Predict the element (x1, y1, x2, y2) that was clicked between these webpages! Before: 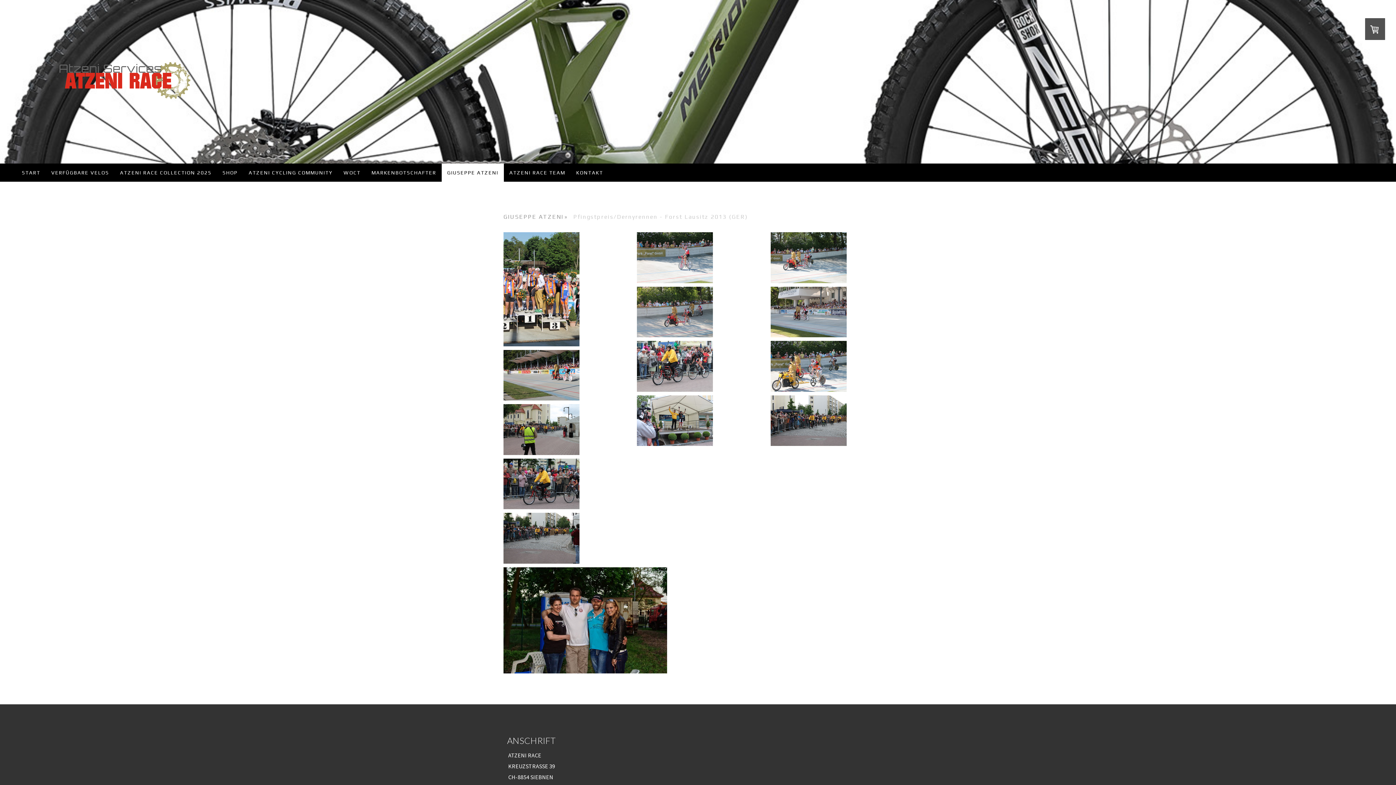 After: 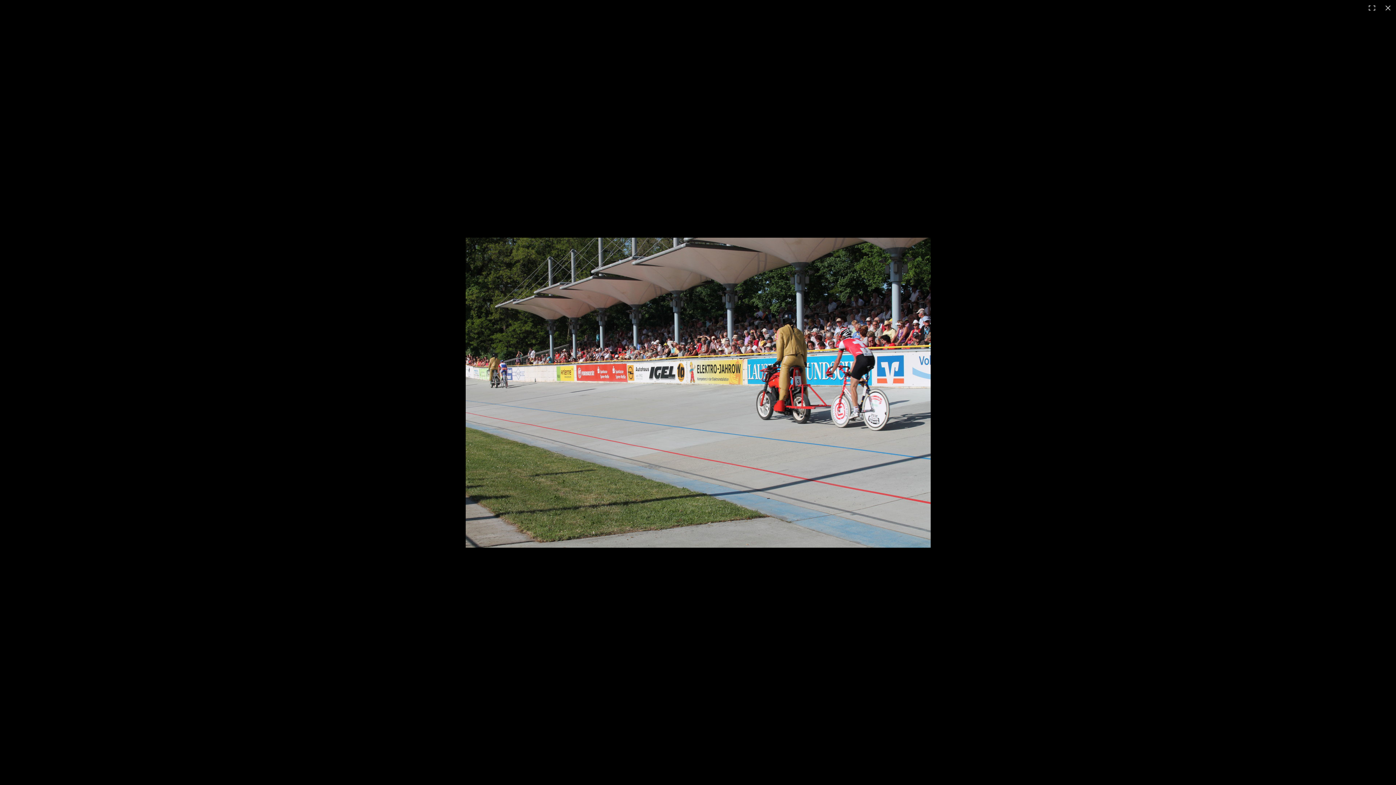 Action: bbox: (503, 350, 579, 357)